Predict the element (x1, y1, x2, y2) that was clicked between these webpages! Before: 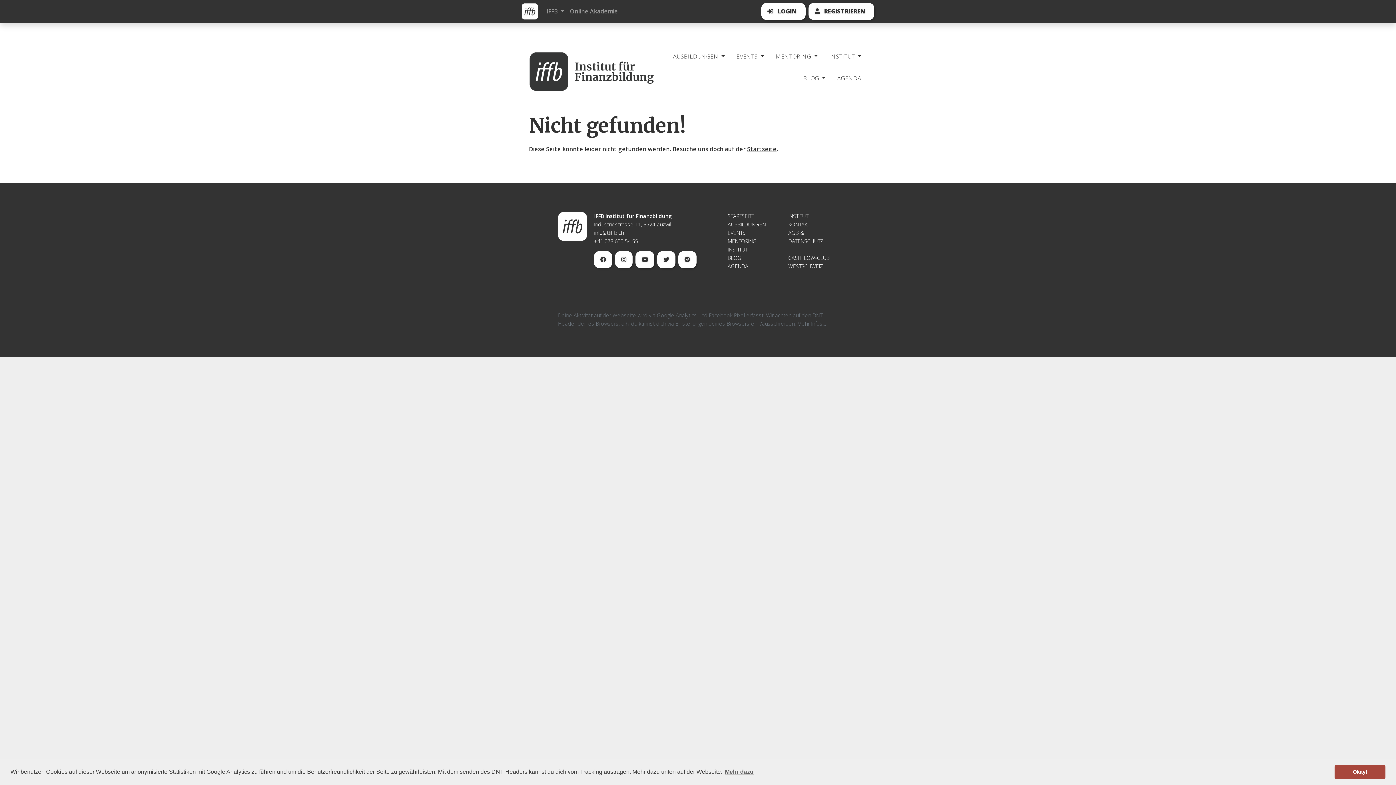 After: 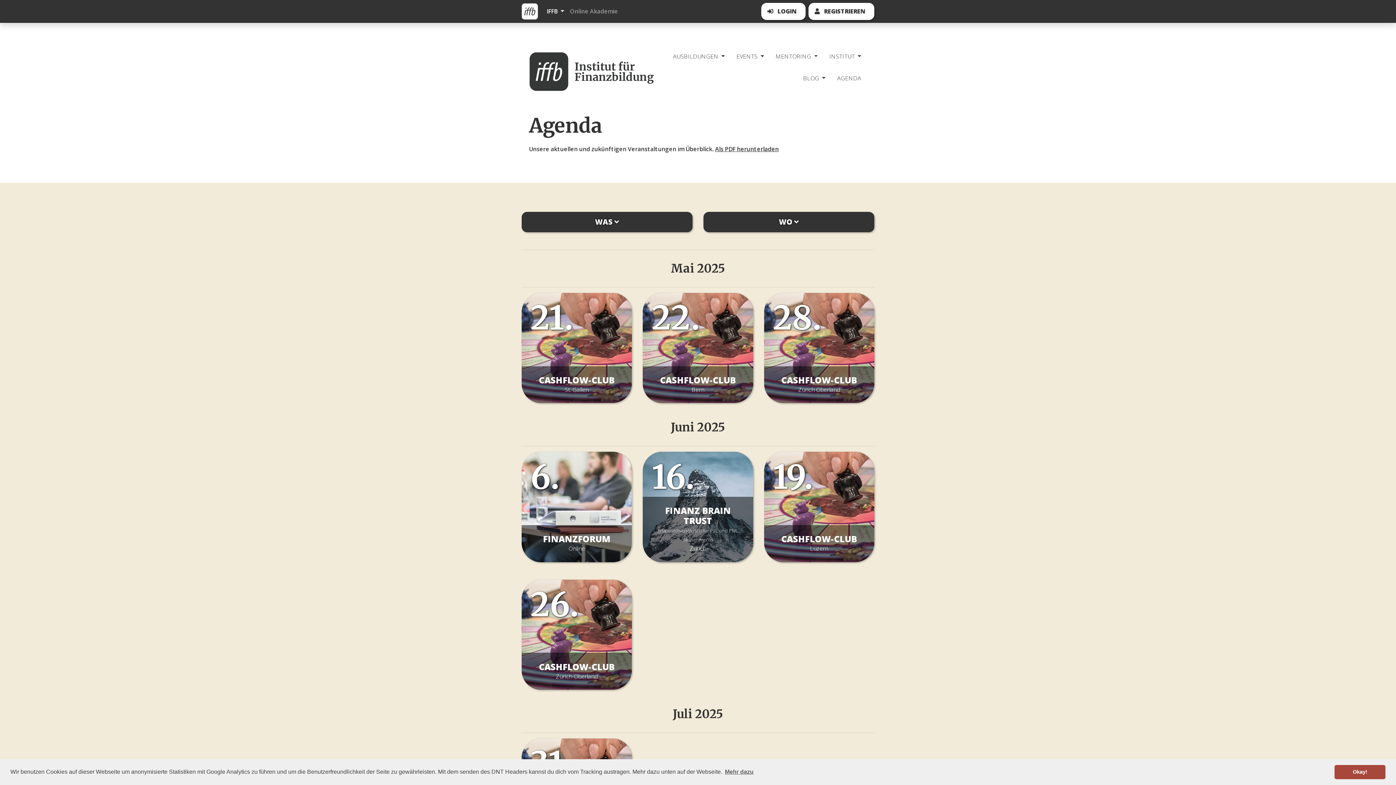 Action: label: AGENDA bbox: (727, 262, 777, 270)